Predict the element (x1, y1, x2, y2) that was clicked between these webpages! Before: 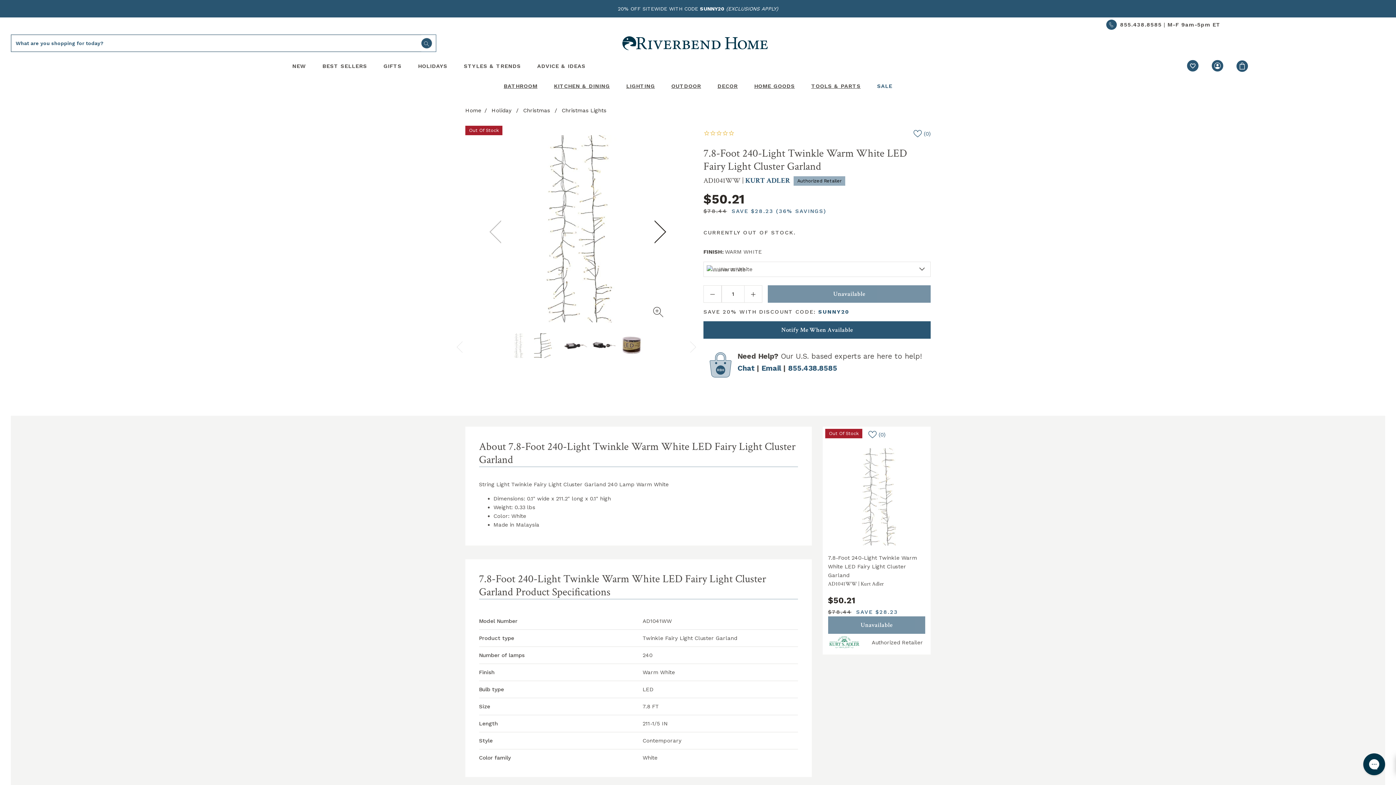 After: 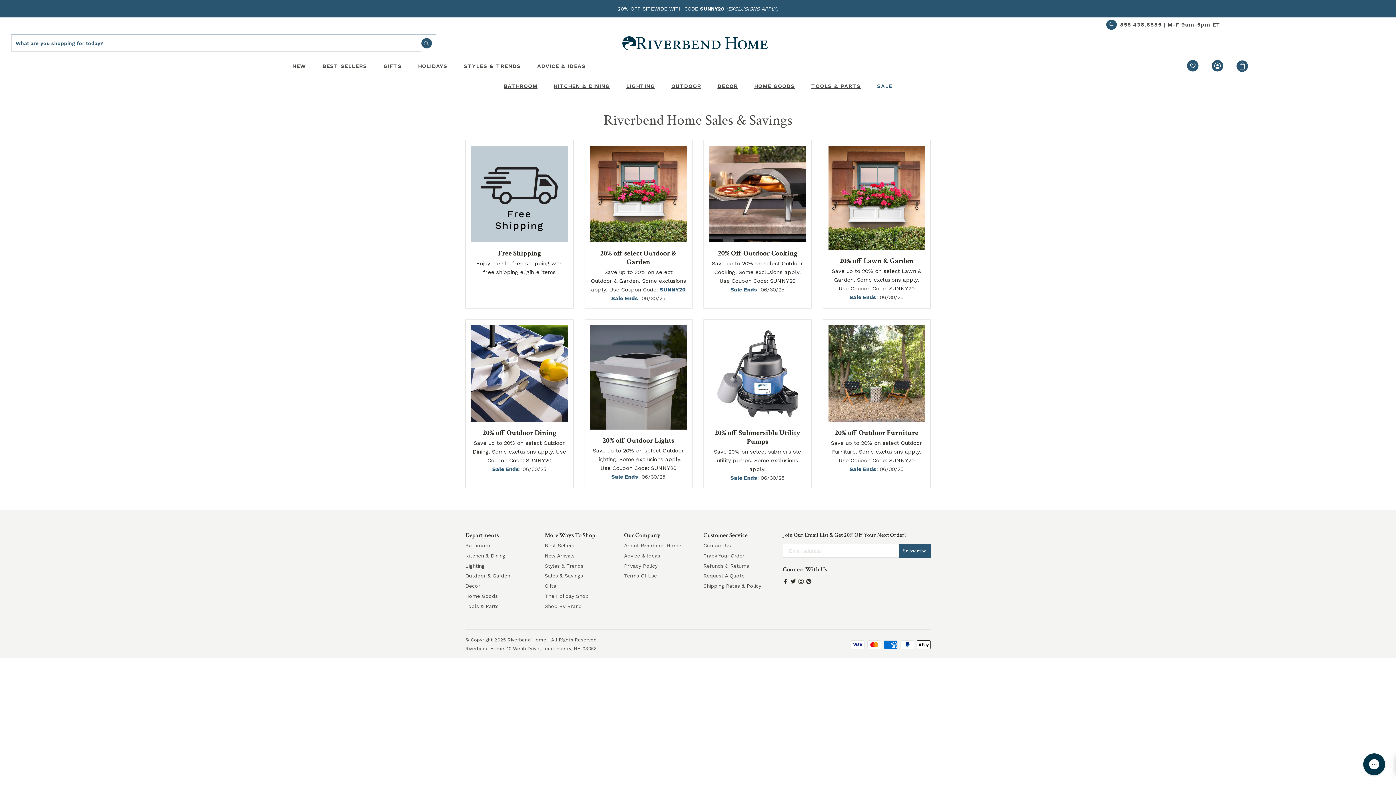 Action: label: Sale bbox: (877, 77, 892, 95)